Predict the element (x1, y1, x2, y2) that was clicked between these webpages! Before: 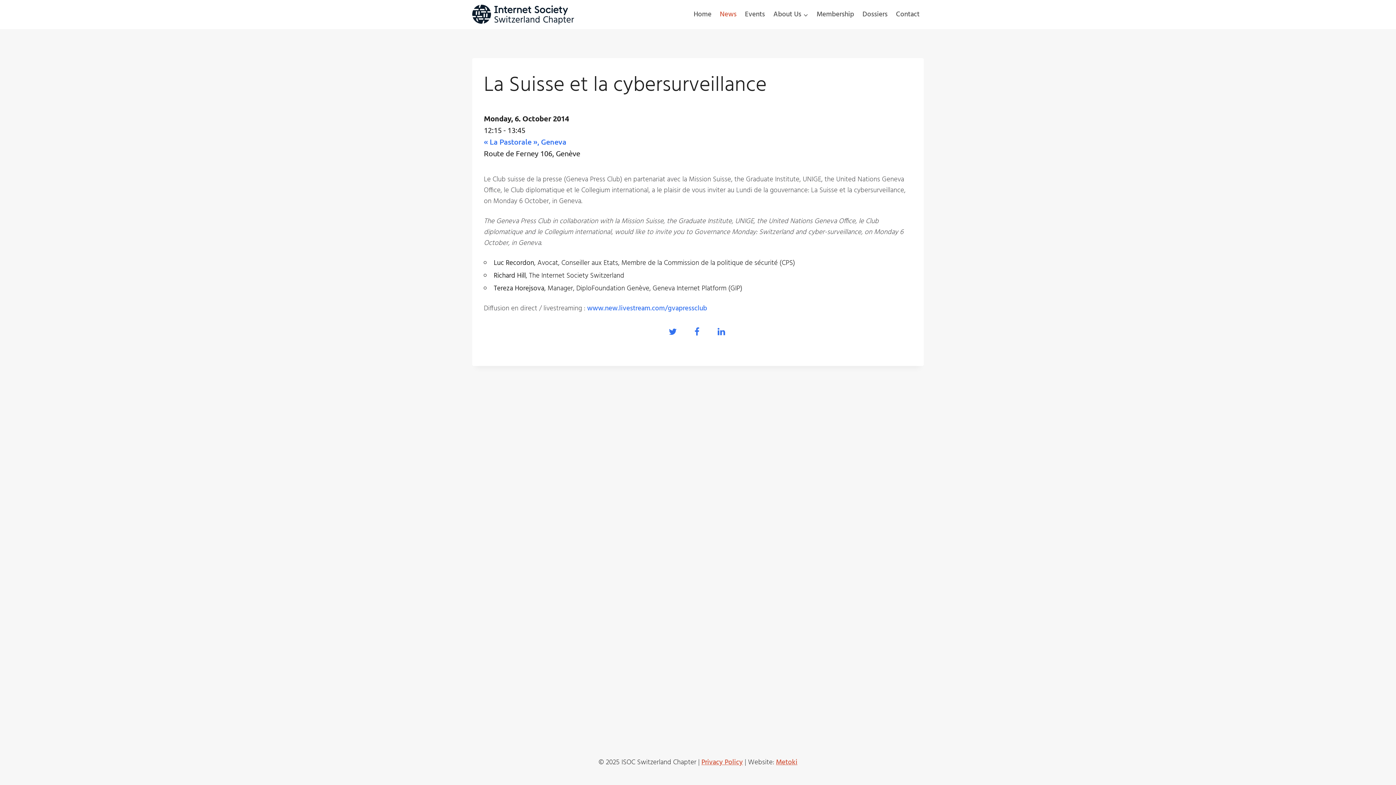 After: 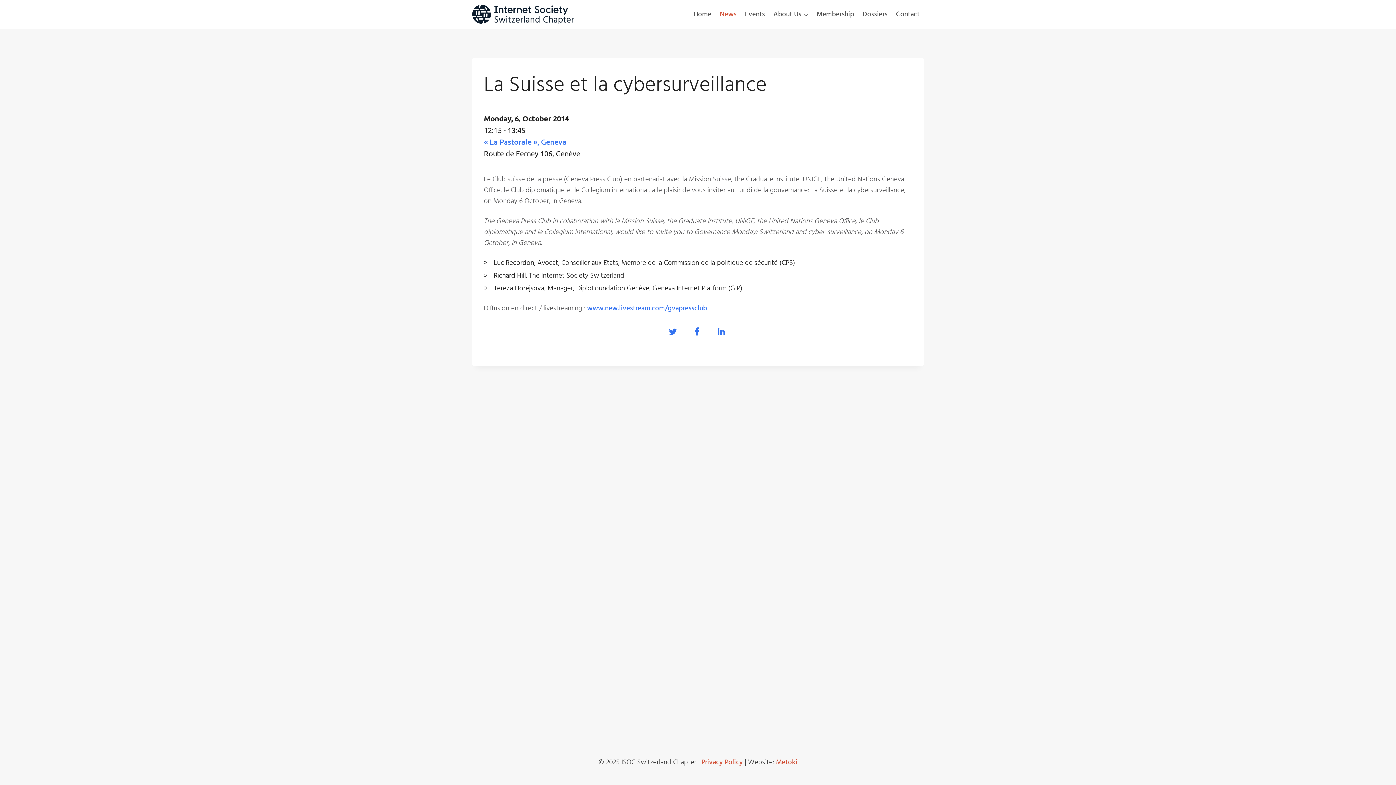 Action: label: Metoki bbox: (776, 757, 797, 768)